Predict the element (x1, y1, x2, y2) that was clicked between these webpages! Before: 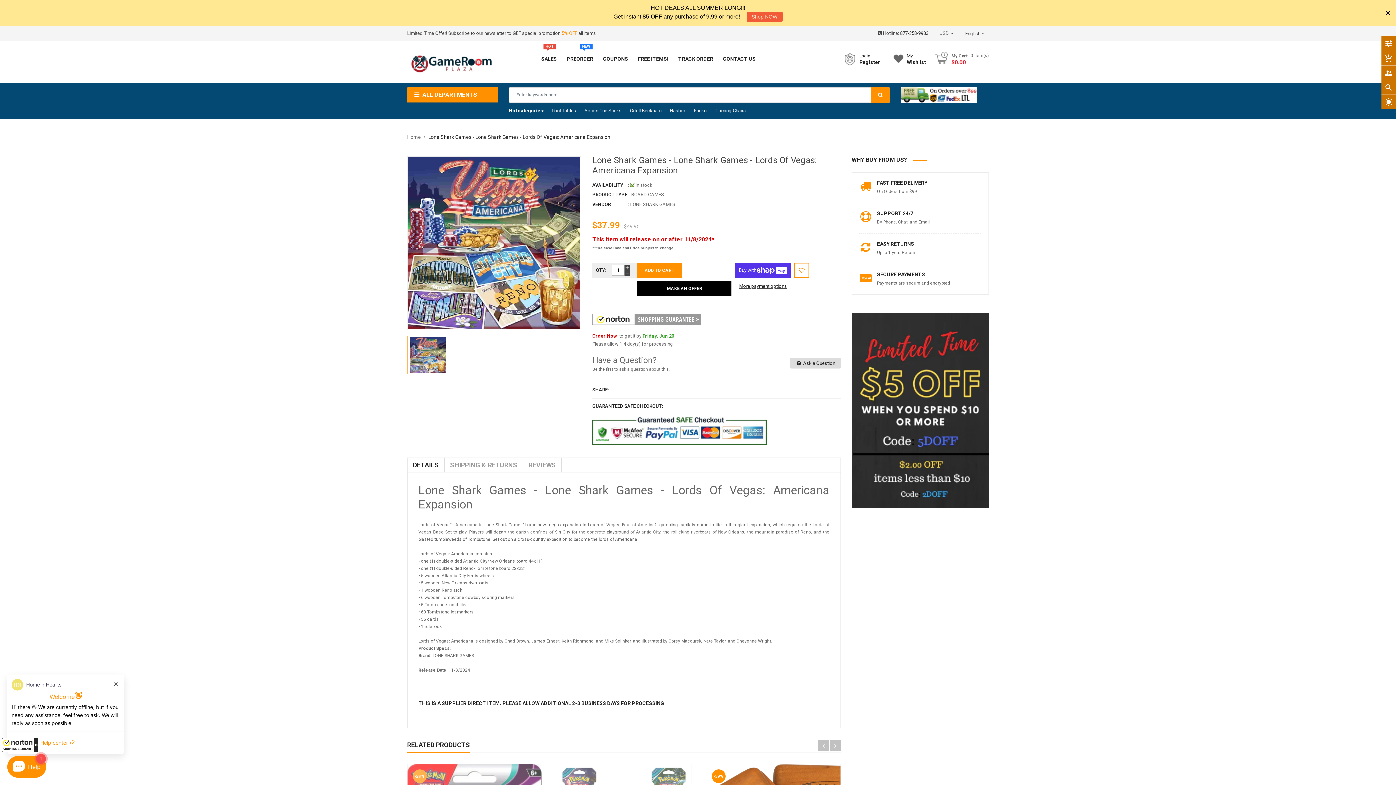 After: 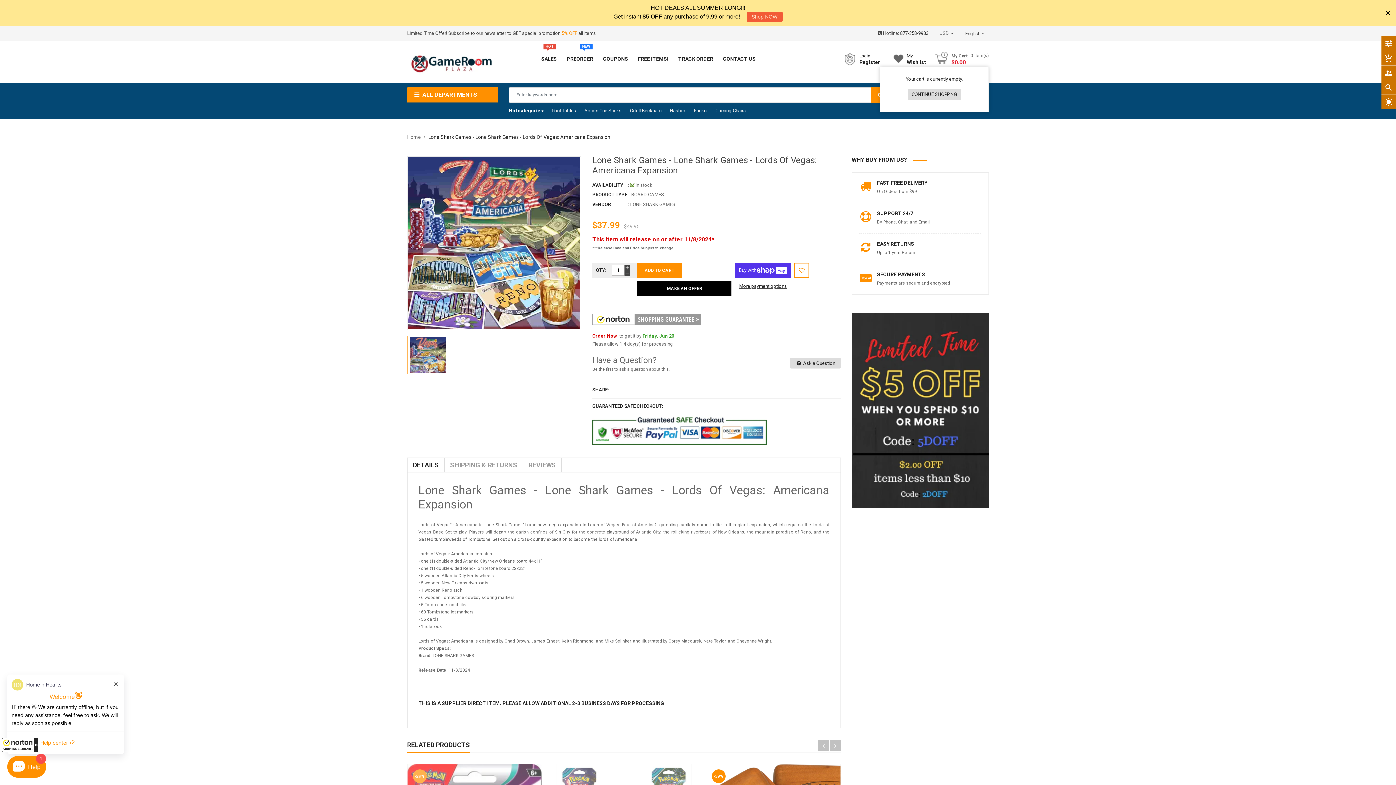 Action: bbox: (935, 51, 989, 66) label: My Cart - 0 item(s)
$0.00